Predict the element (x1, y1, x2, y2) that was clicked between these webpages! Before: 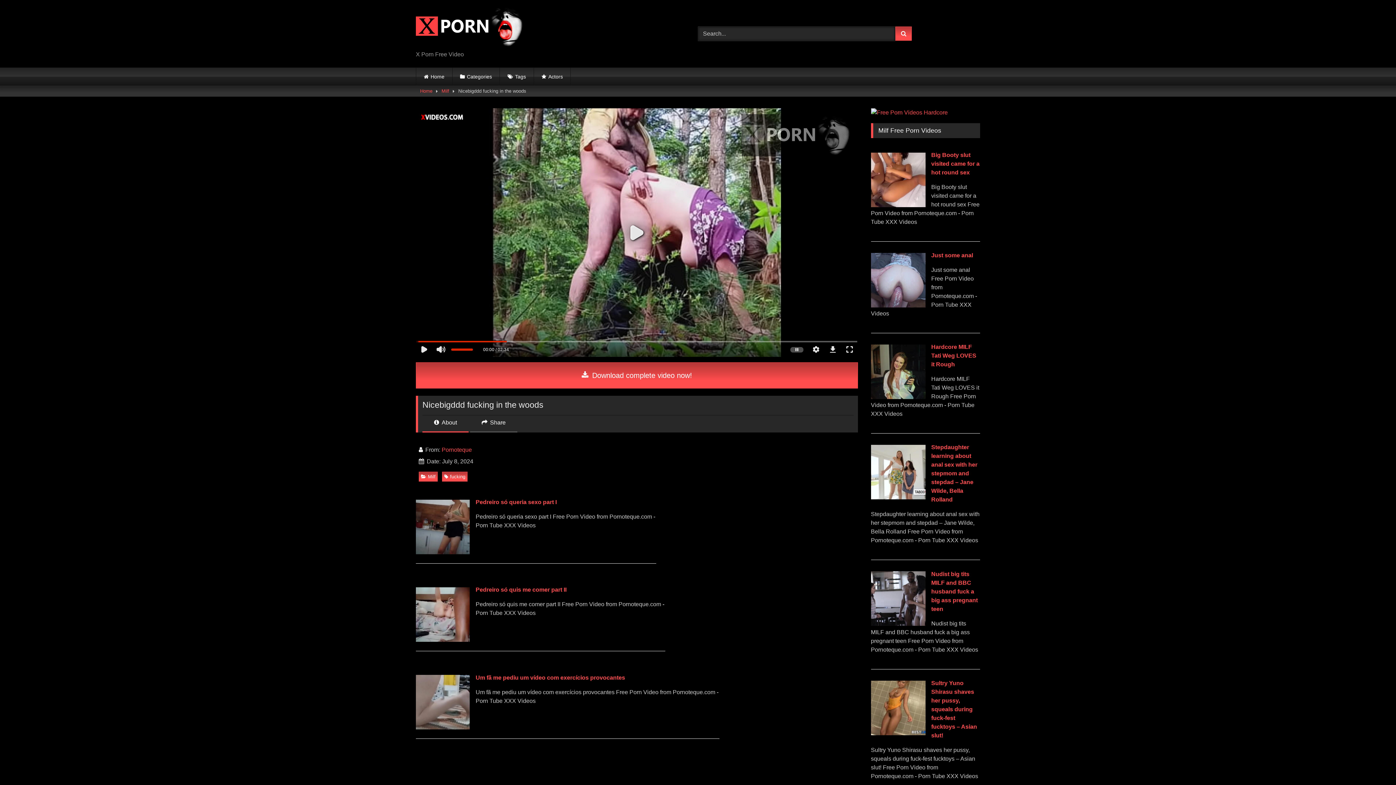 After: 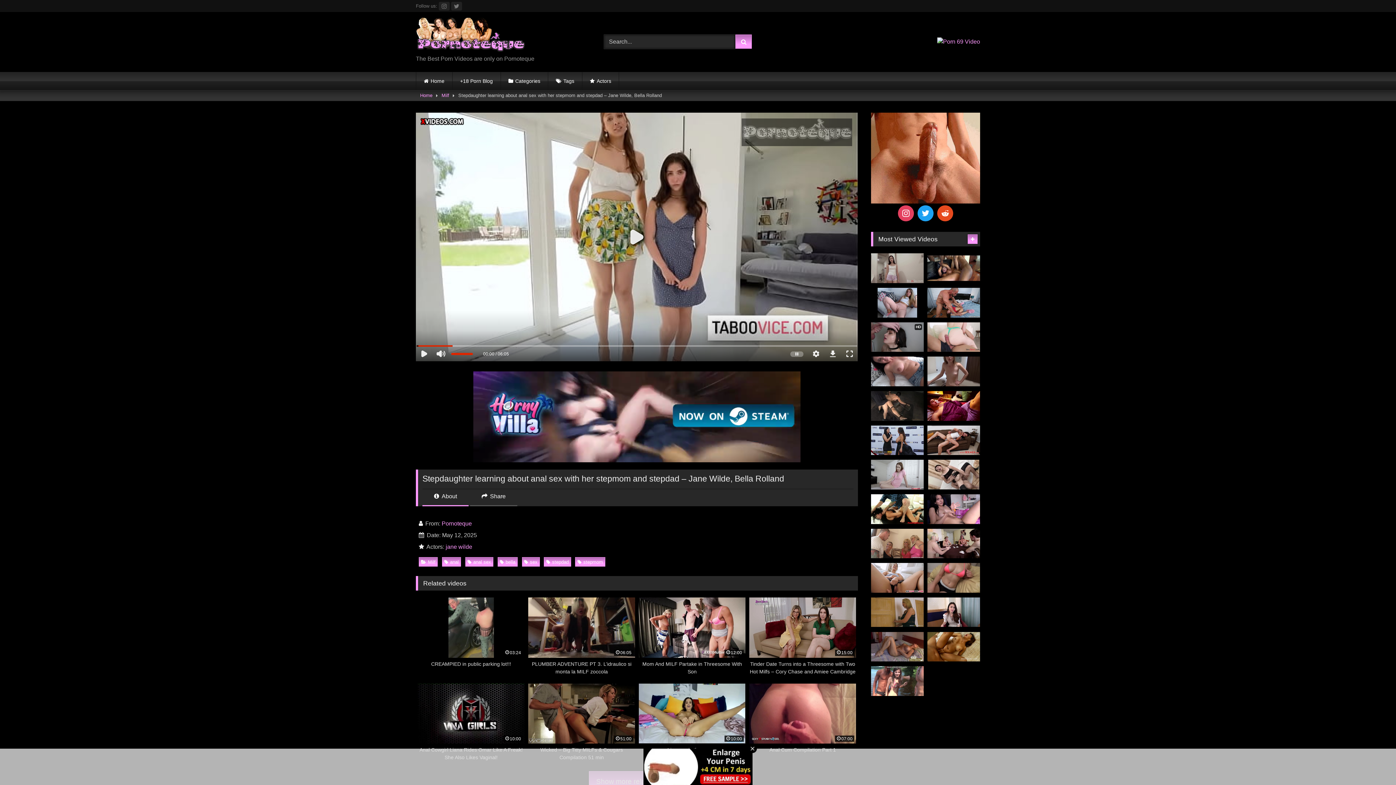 Action: bbox: (931, 444, 977, 503) label: Stepdaughter learning about anal sex with her stepmom and stepdad – Jane Wilde, Bella Rolland